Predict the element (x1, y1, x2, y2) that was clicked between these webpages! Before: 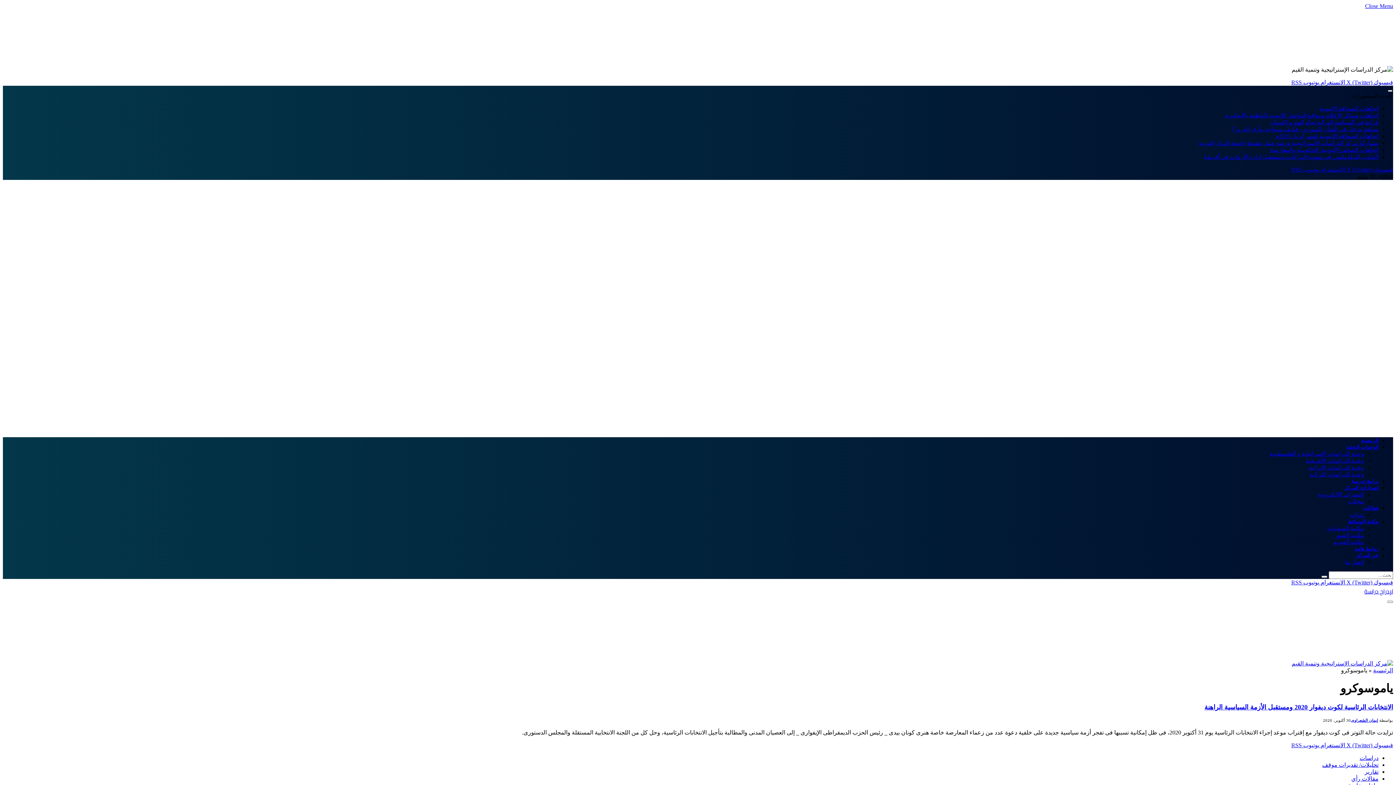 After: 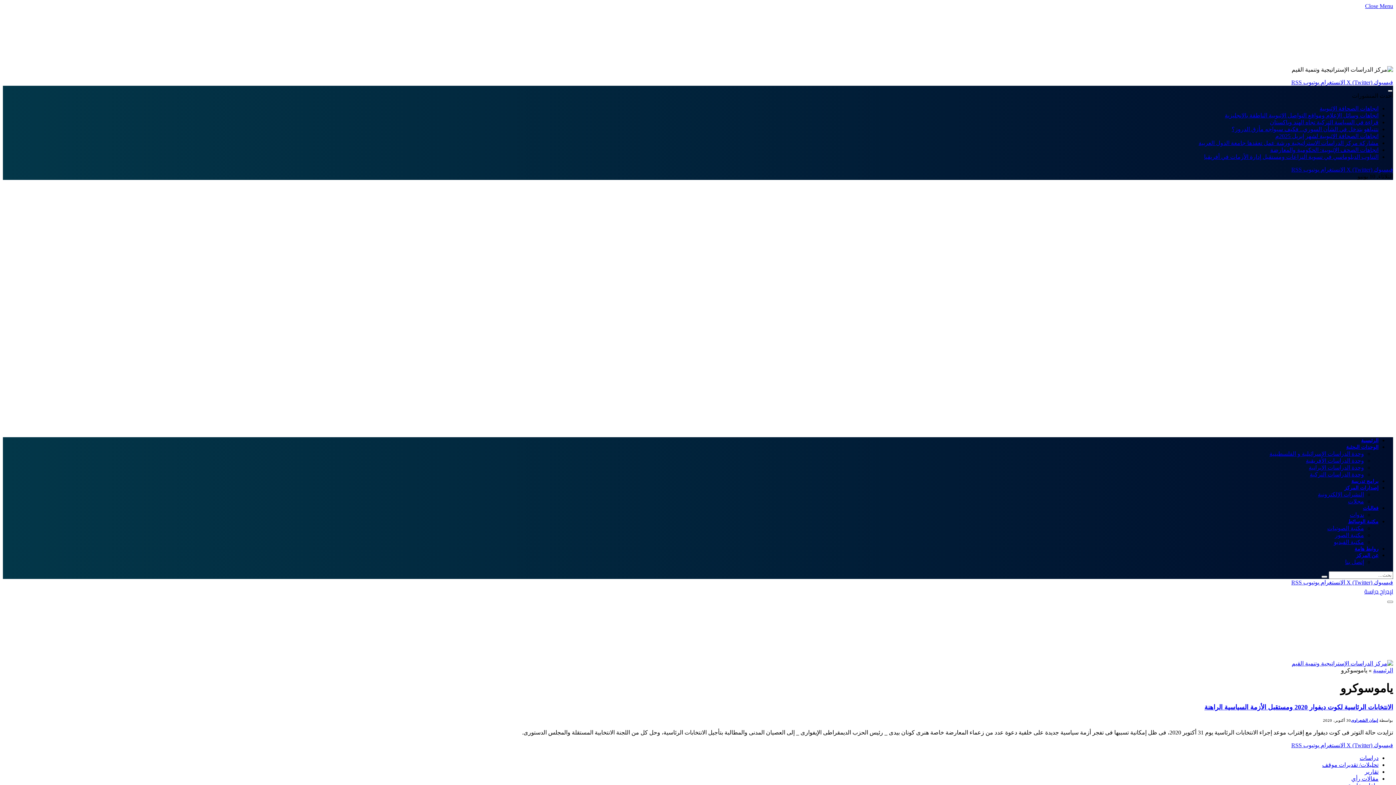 Action: label: RSS bbox: (1291, 166, 1302, 172)